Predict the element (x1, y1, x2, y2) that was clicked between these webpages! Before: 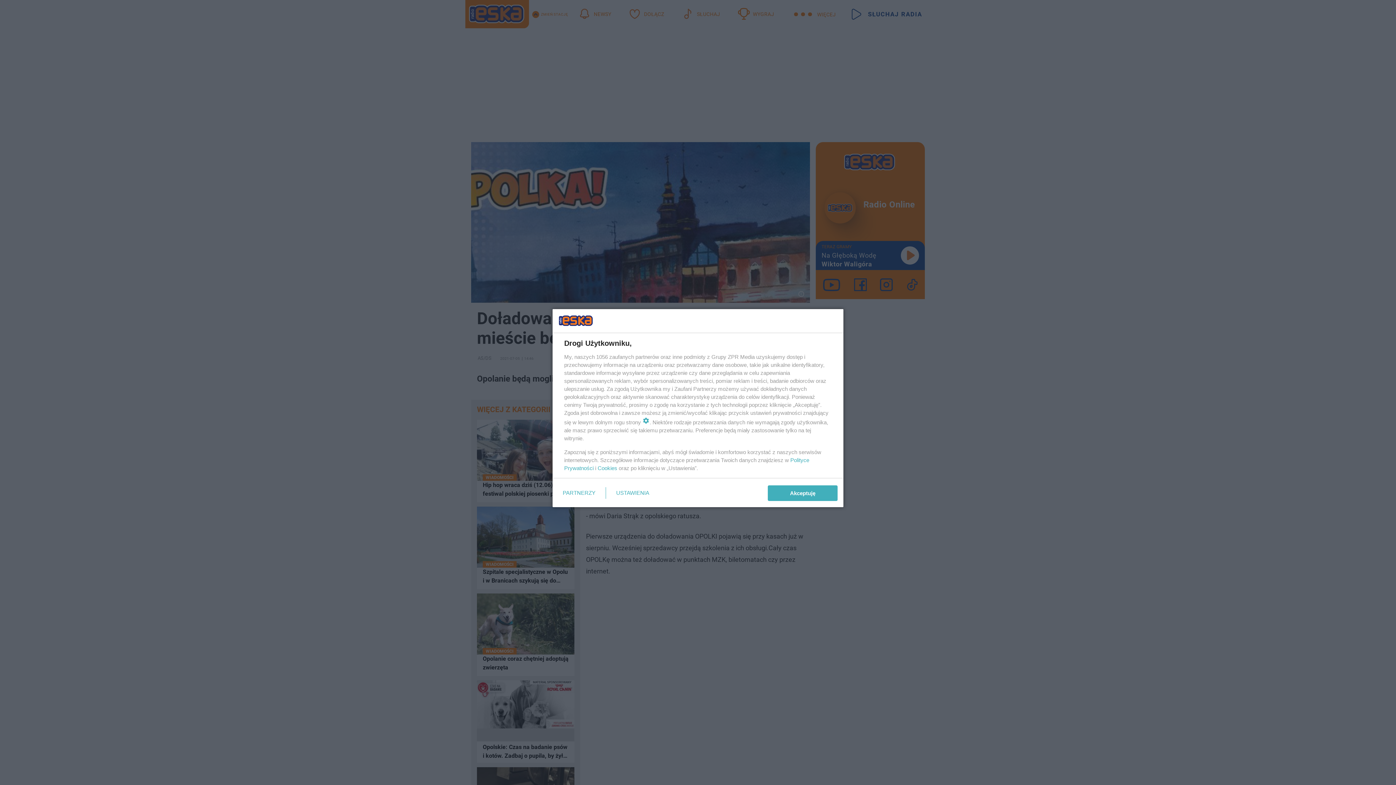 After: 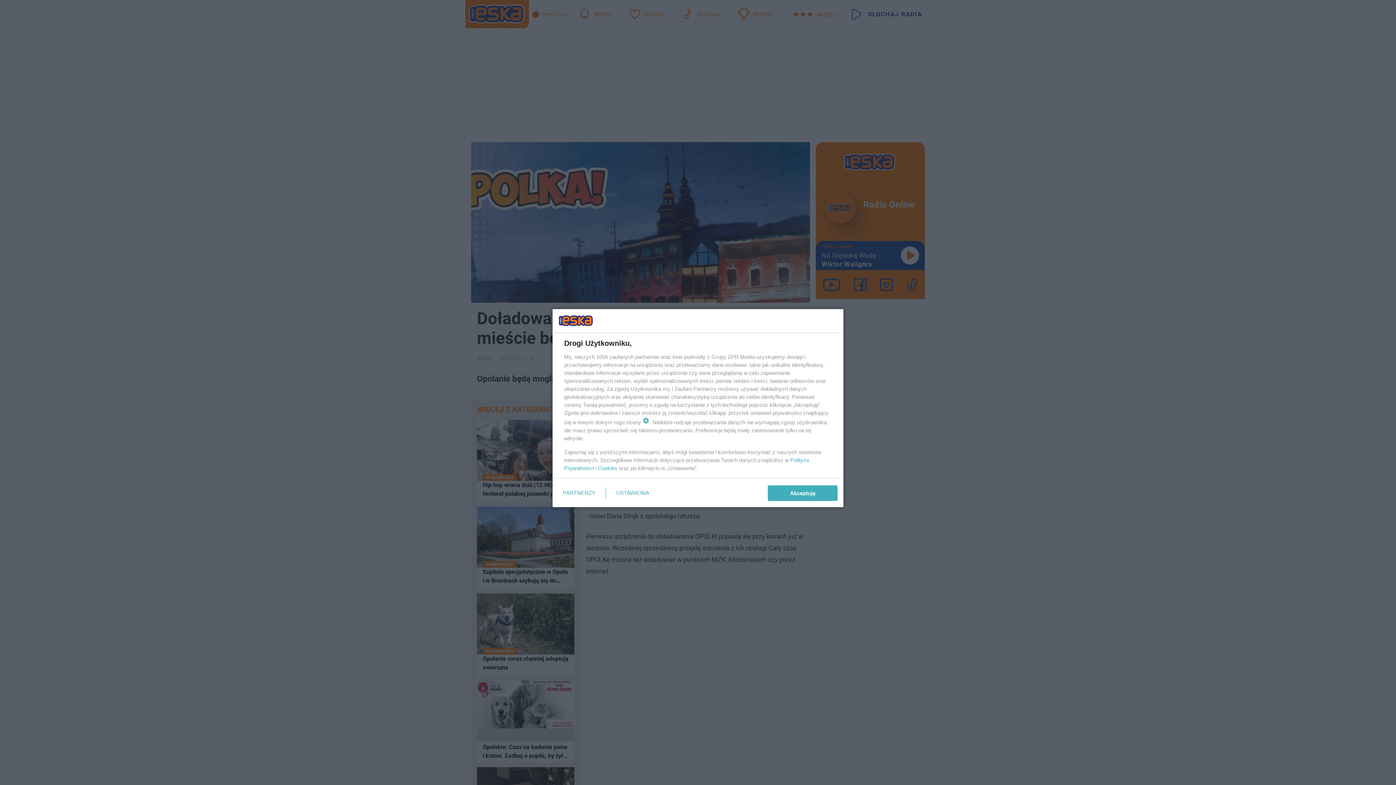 Action: label: Cookies bbox: (597, 465, 617, 471)